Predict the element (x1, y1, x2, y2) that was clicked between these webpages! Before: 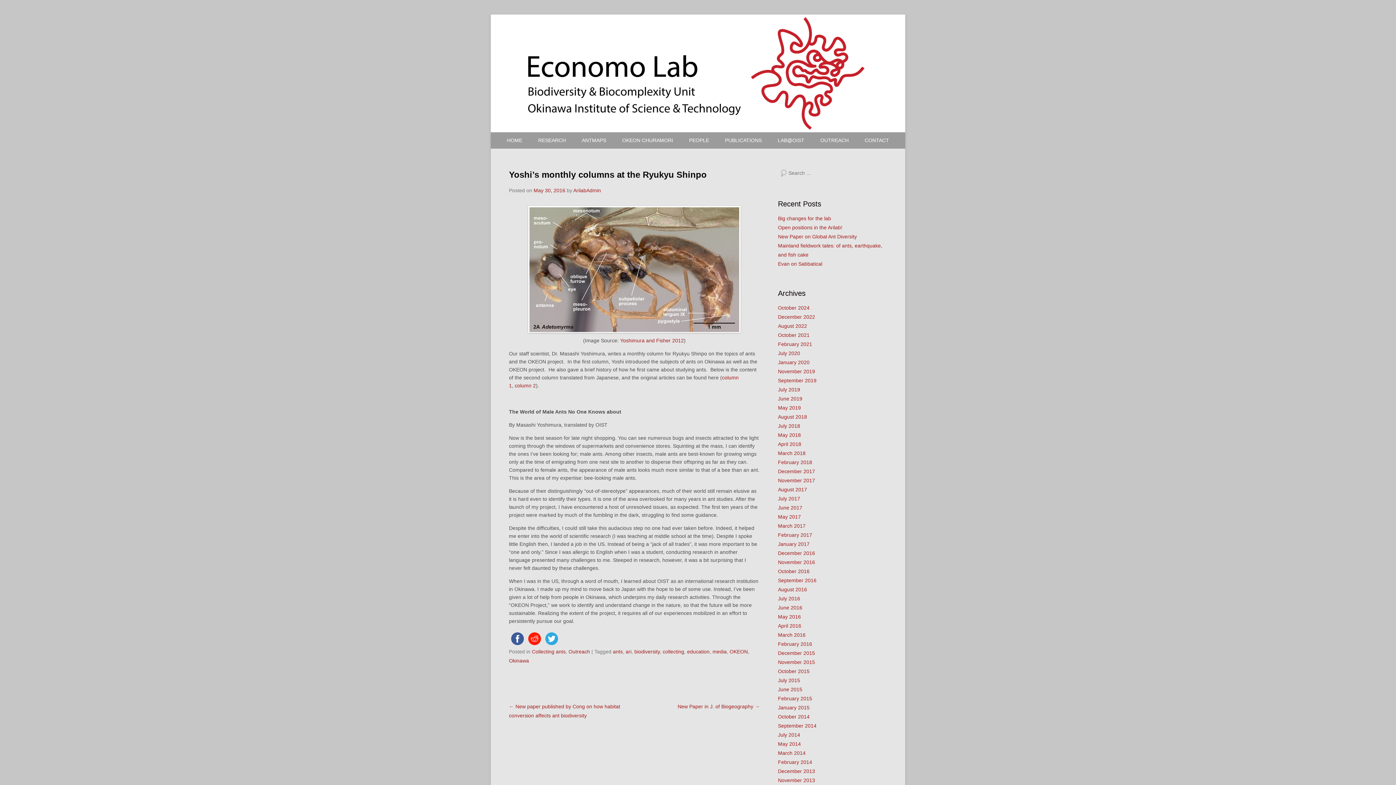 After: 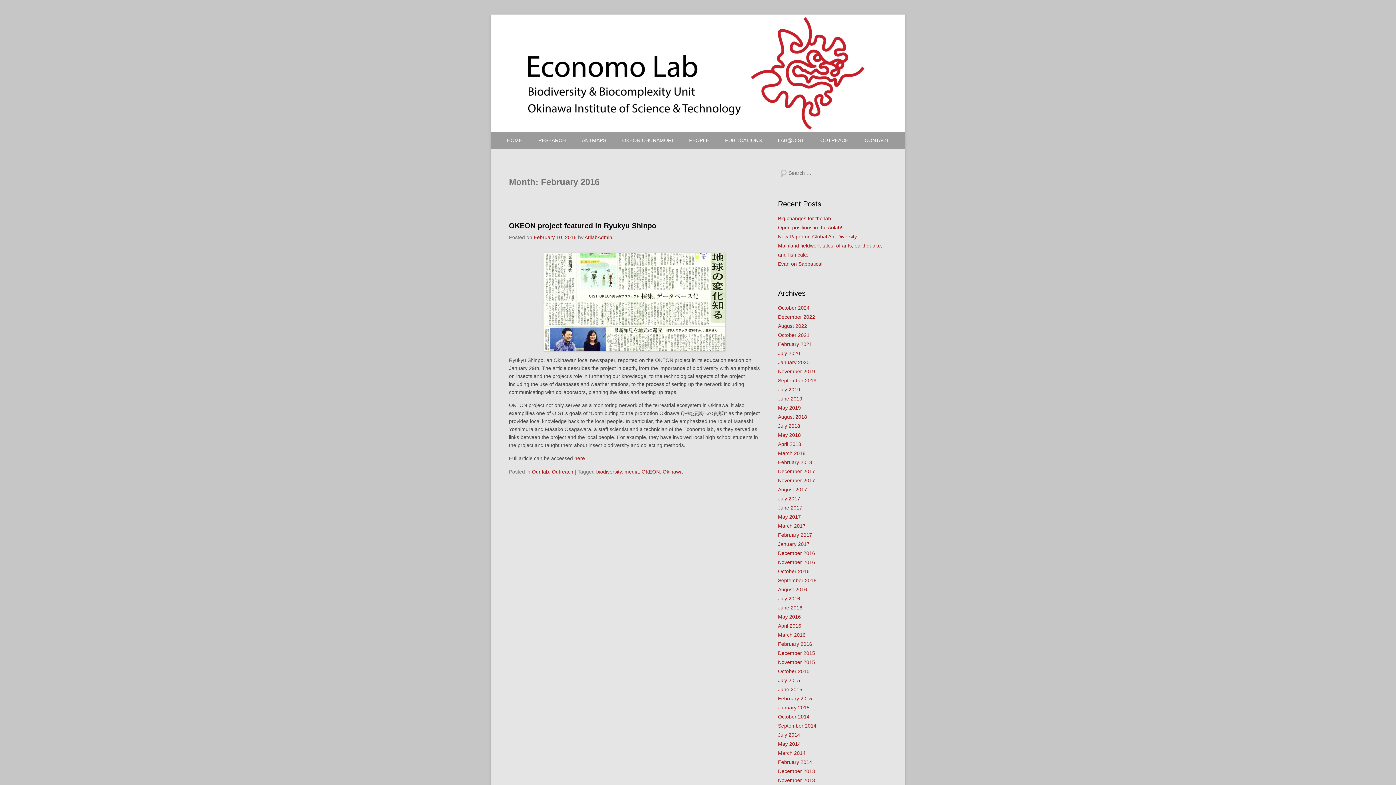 Action: bbox: (778, 641, 812, 647) label: February 2016